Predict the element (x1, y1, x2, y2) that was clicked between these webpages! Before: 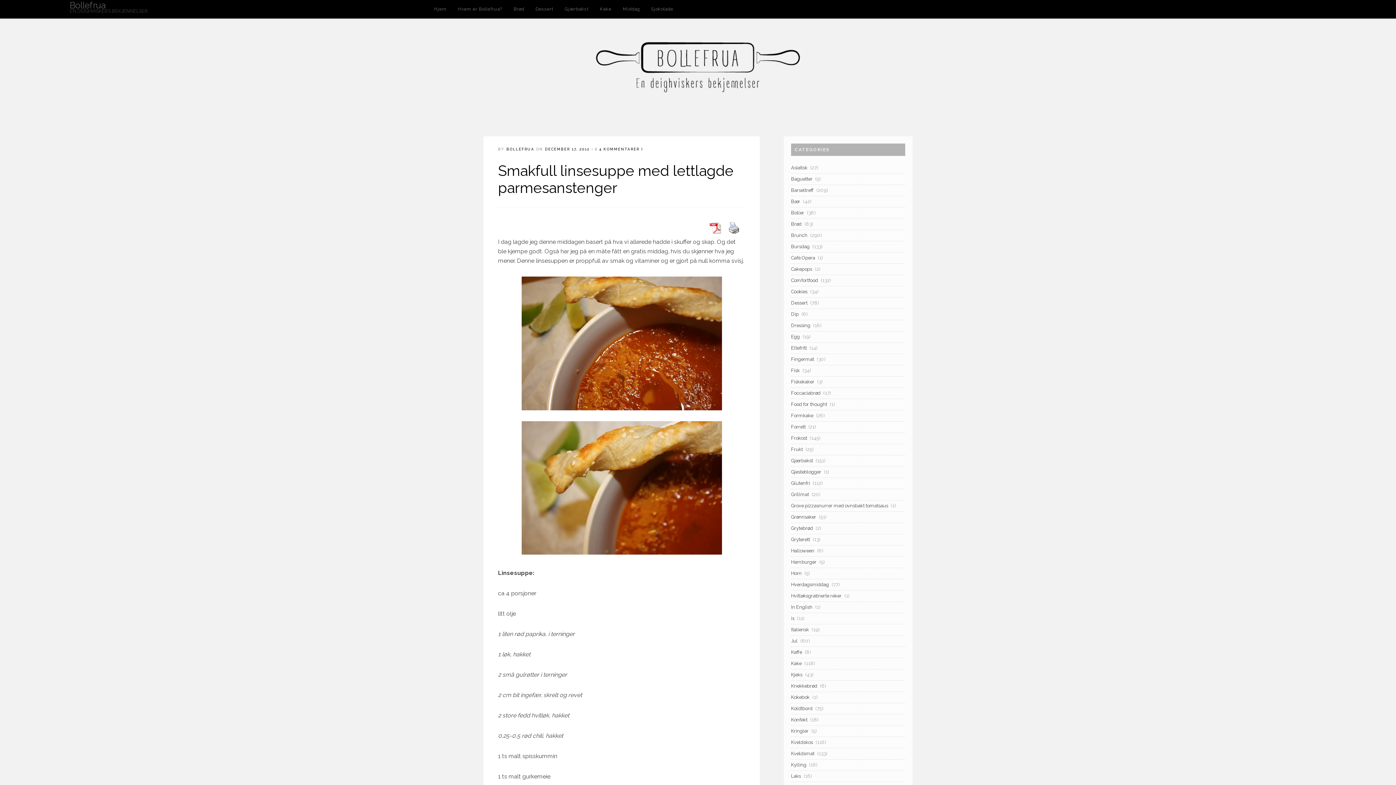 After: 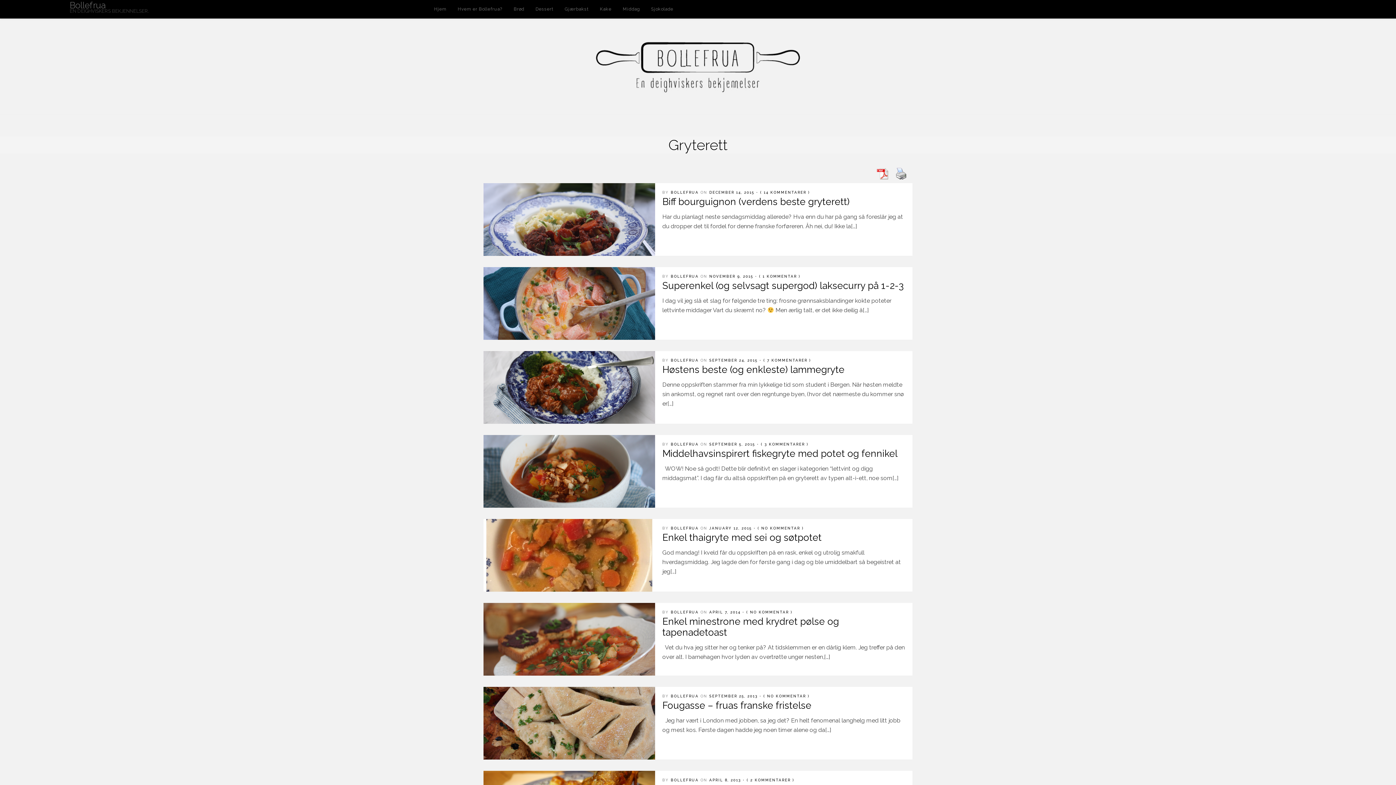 Action: bbox: (791, 537, 810, 542) label: Gryterett